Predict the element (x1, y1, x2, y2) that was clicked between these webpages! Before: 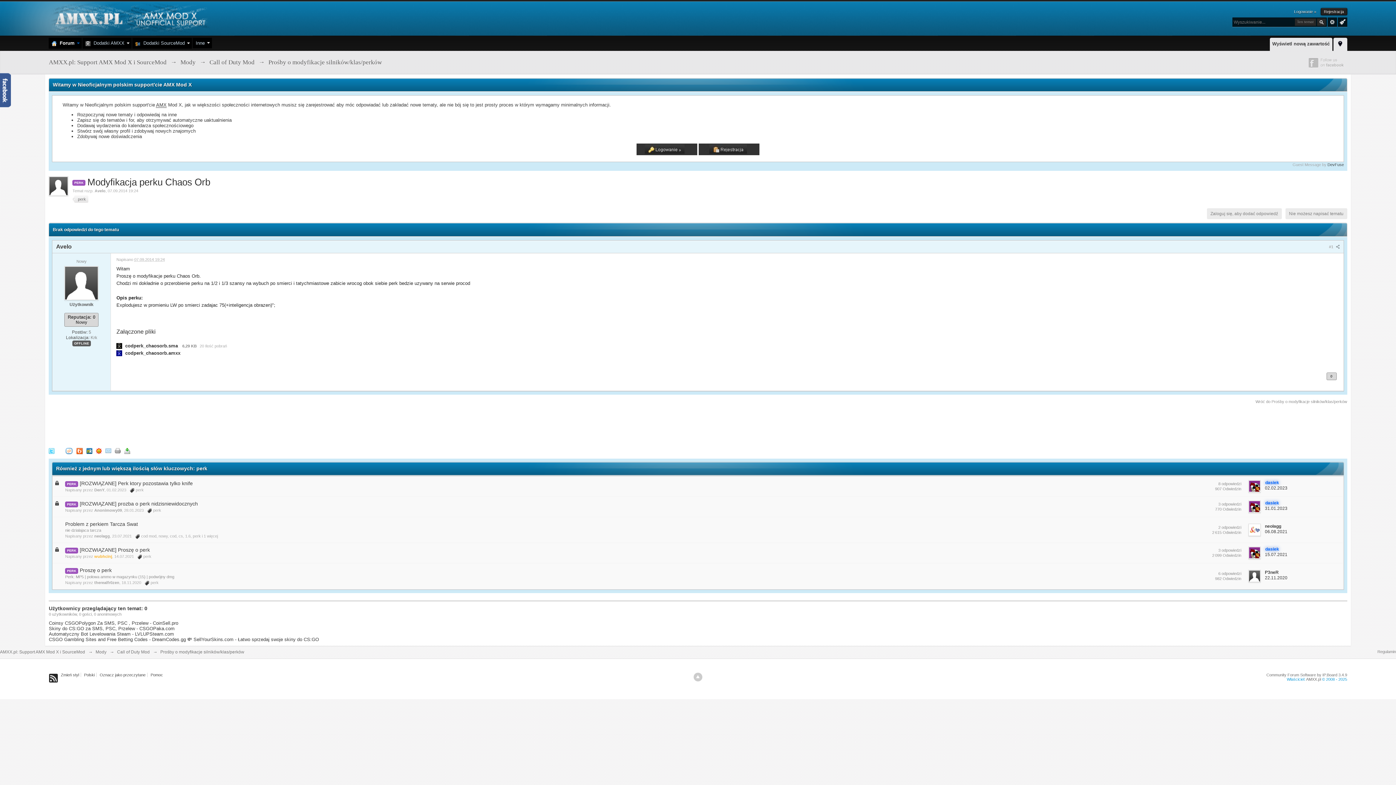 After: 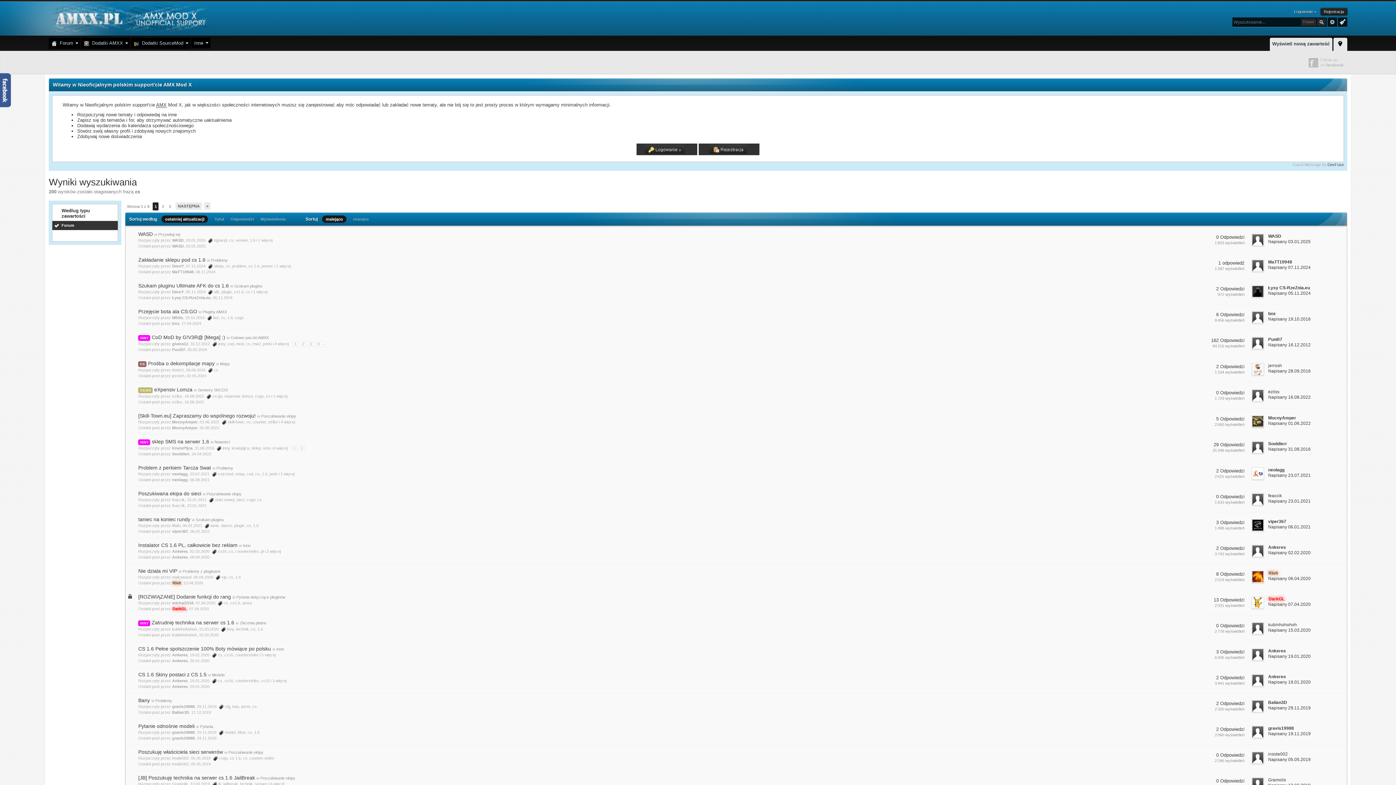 Action: label: cs bbox: (178, 534, 183, 538)